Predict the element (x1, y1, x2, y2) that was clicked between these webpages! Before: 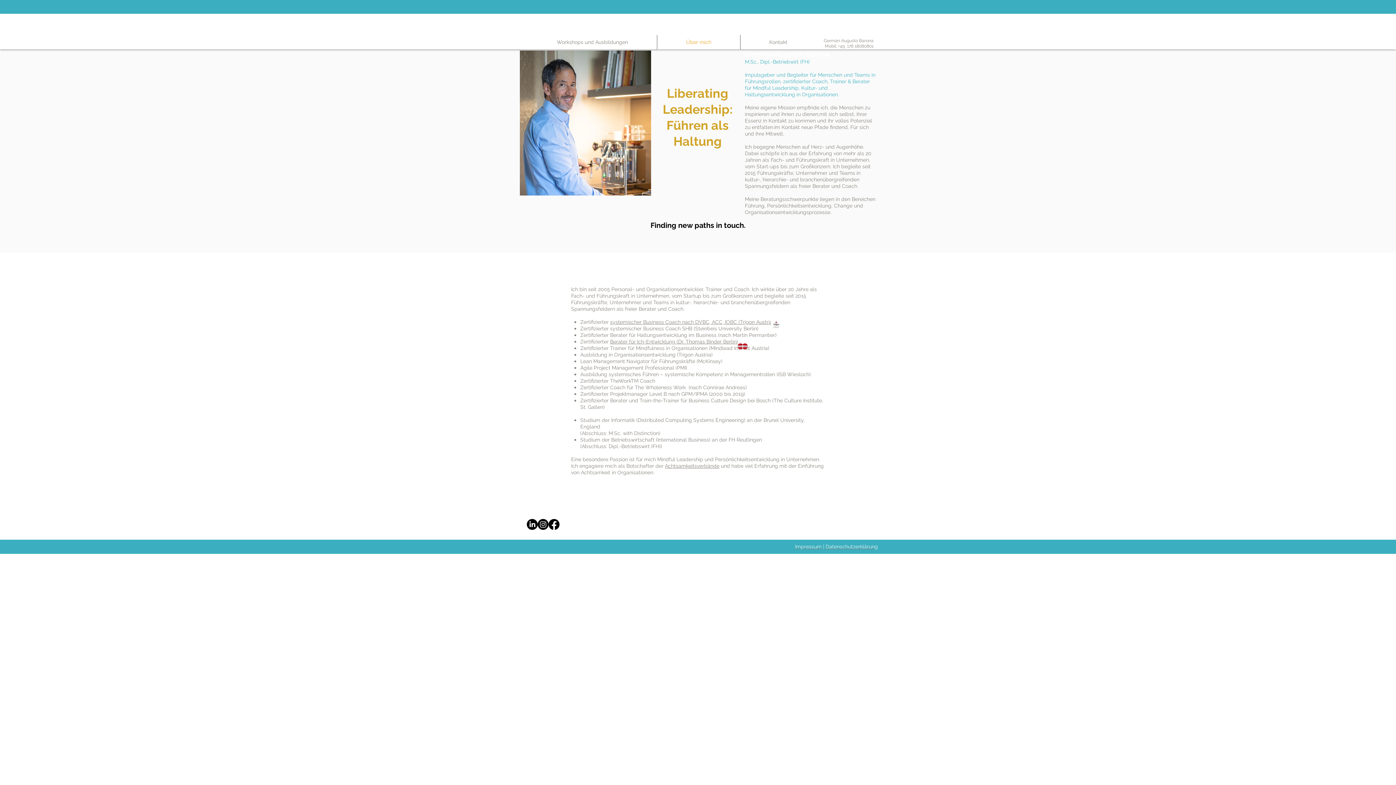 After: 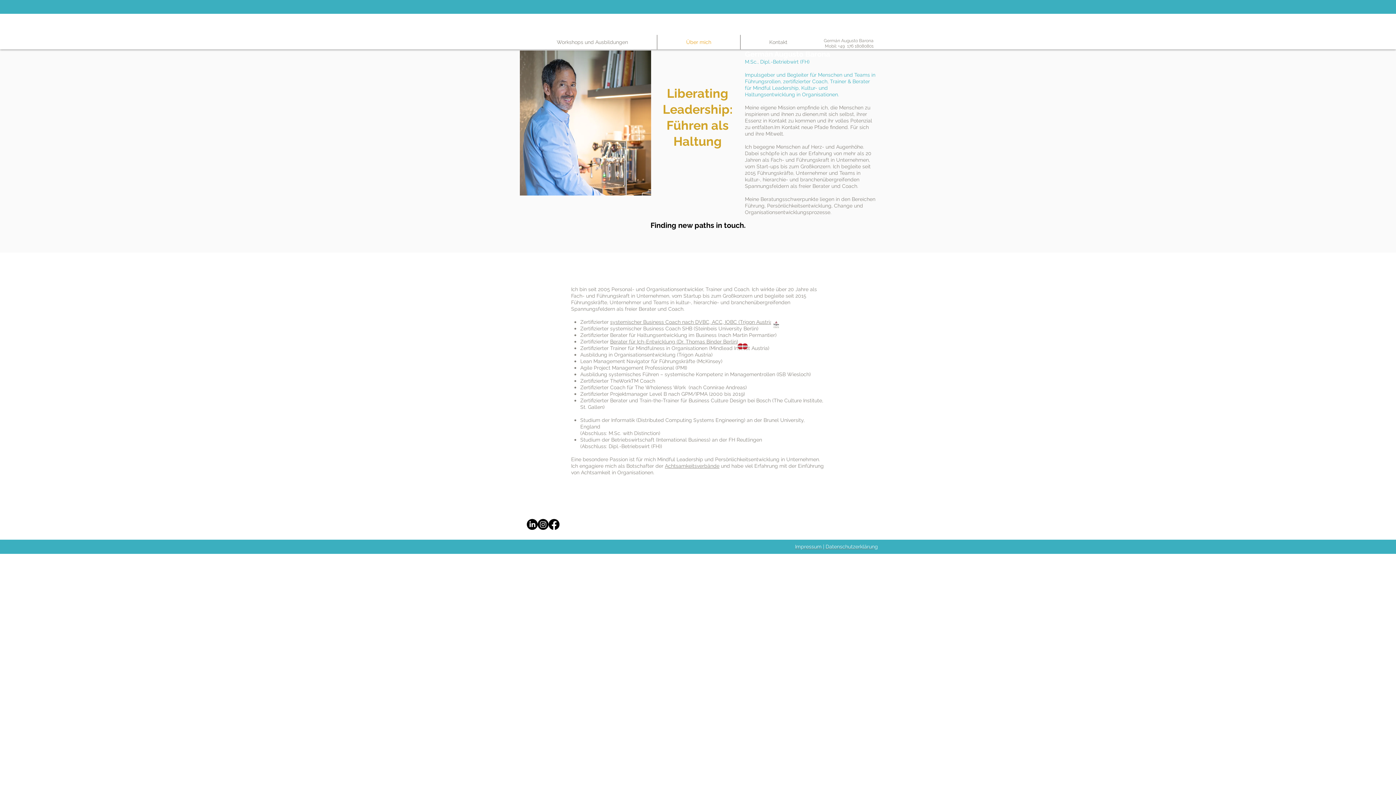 Action: label: Instagram bbox: (537, 519, 548, 530)